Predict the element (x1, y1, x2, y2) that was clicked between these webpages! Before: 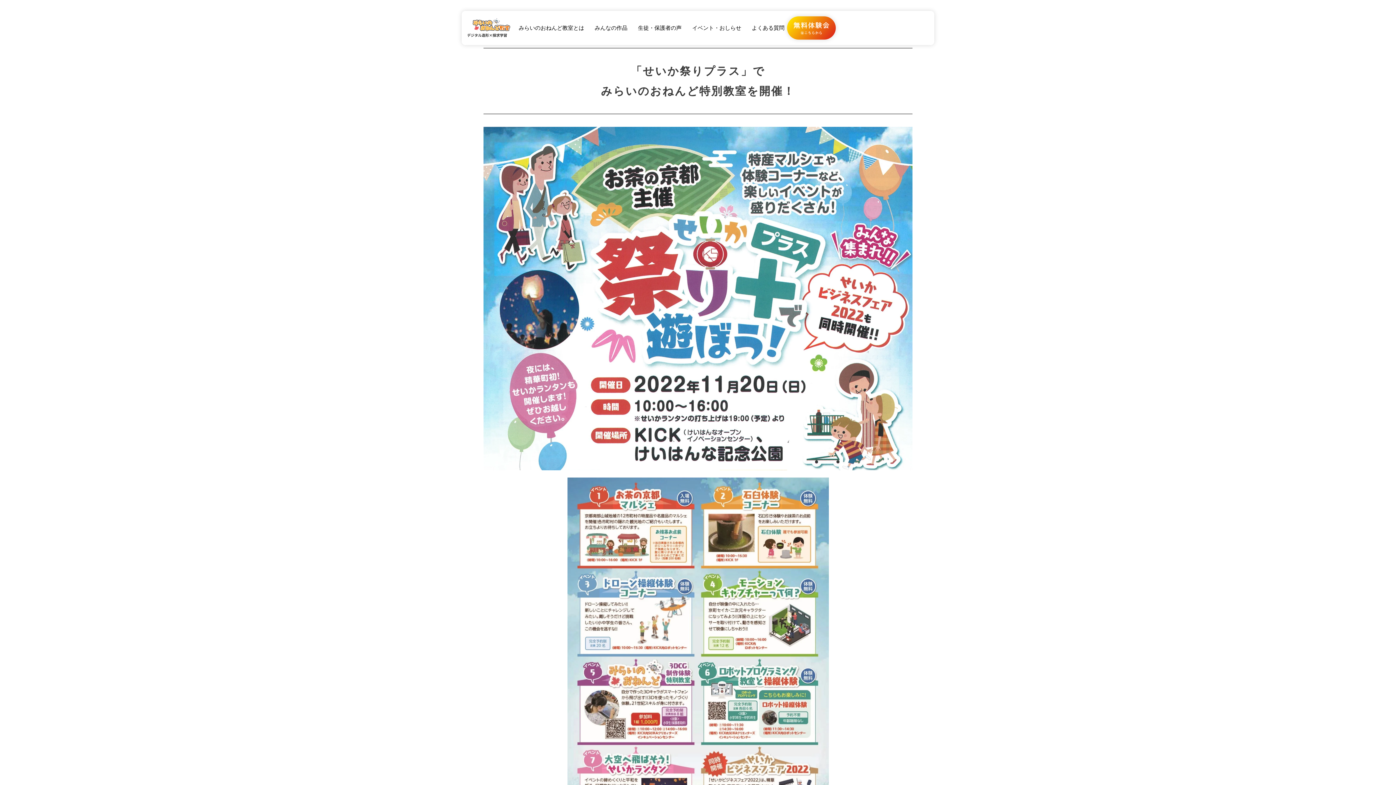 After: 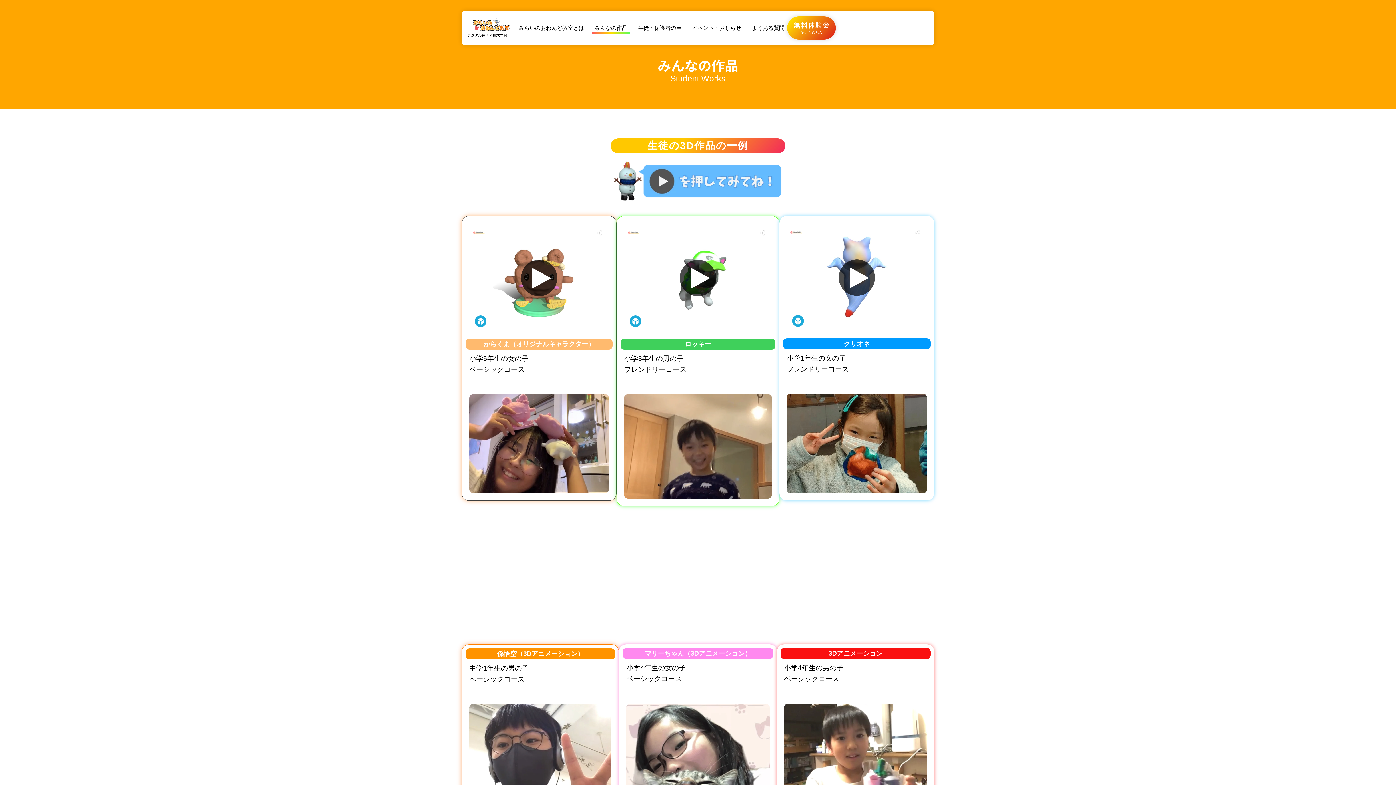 Action: label: みんなの作品 bbox: (592, 22, 630, 33)